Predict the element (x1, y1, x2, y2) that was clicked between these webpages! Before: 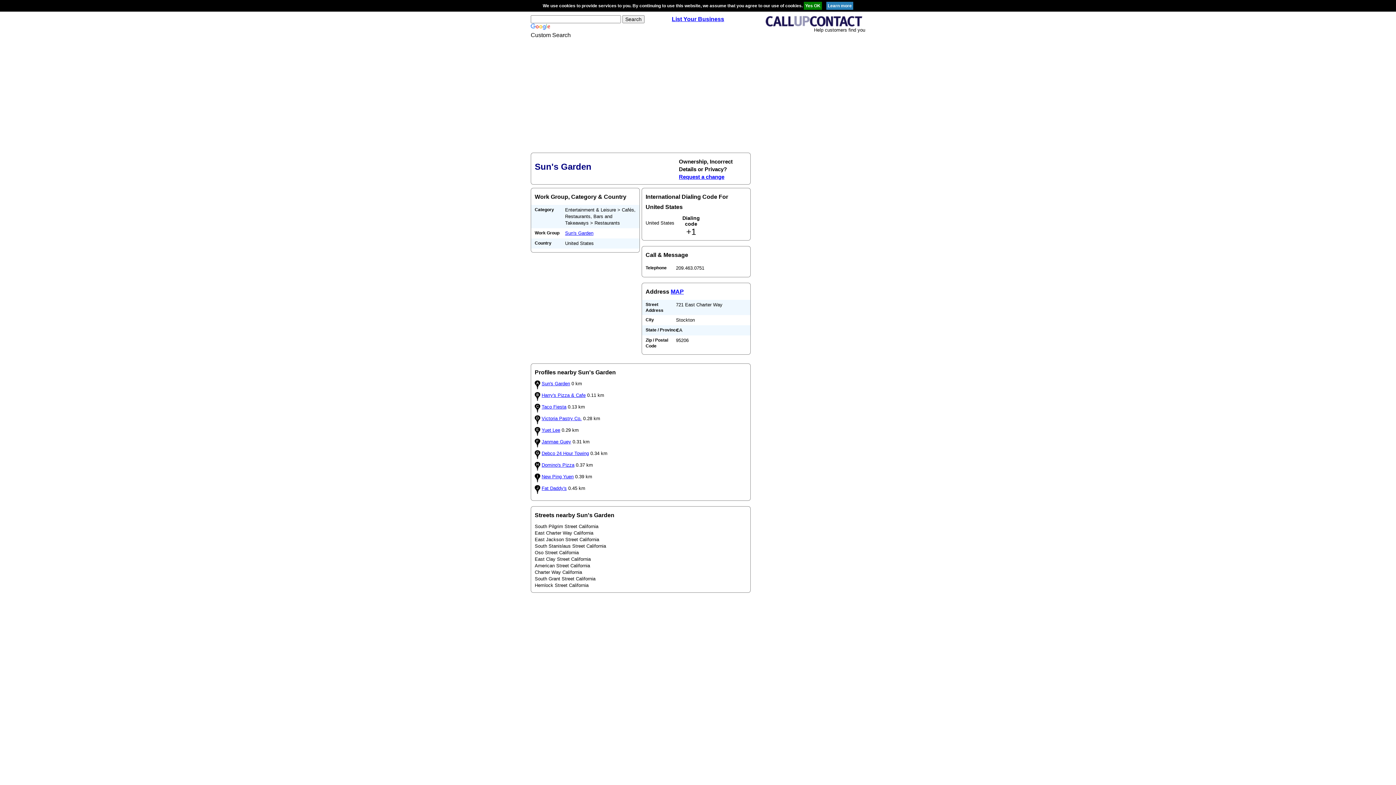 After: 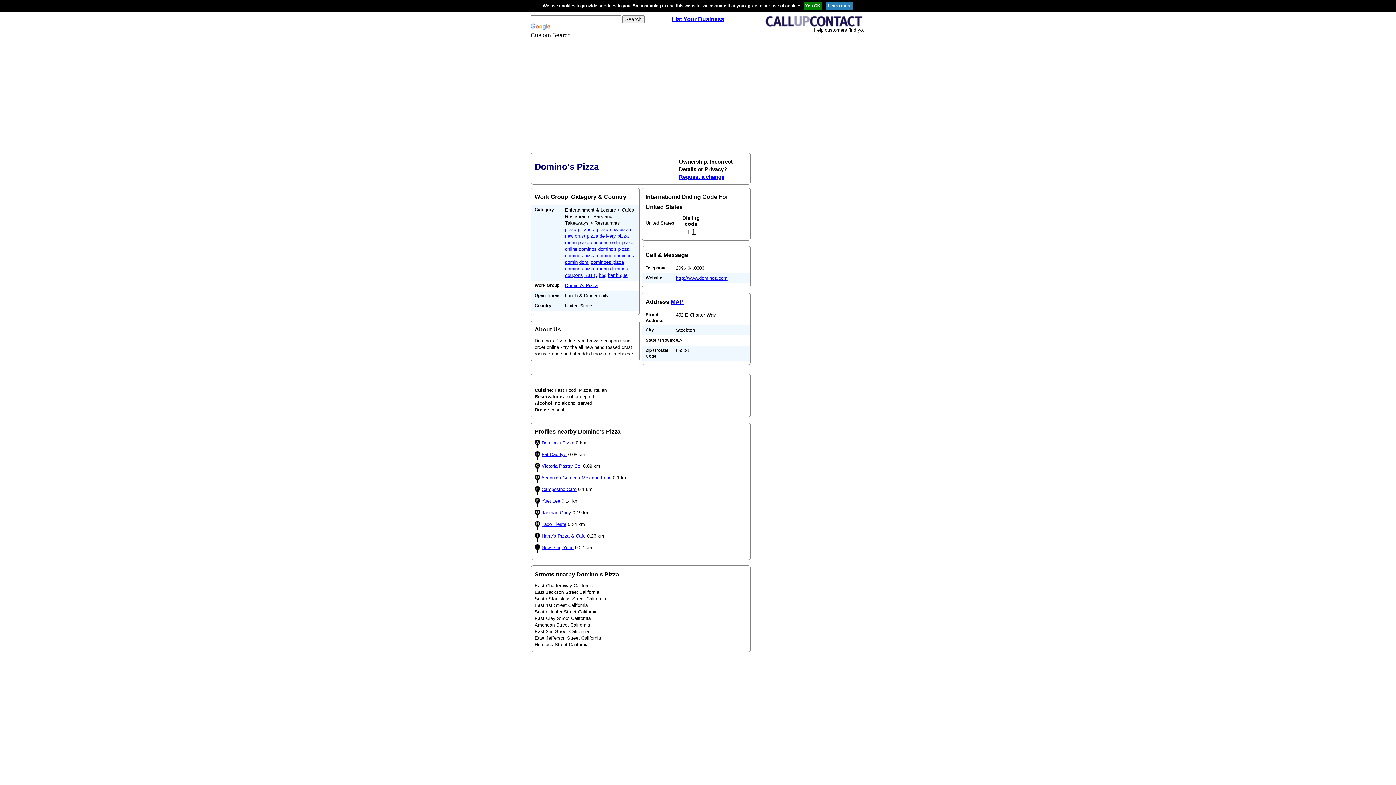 Action: label: Domino's Pizza bbox: (541, 462, 574, 468)